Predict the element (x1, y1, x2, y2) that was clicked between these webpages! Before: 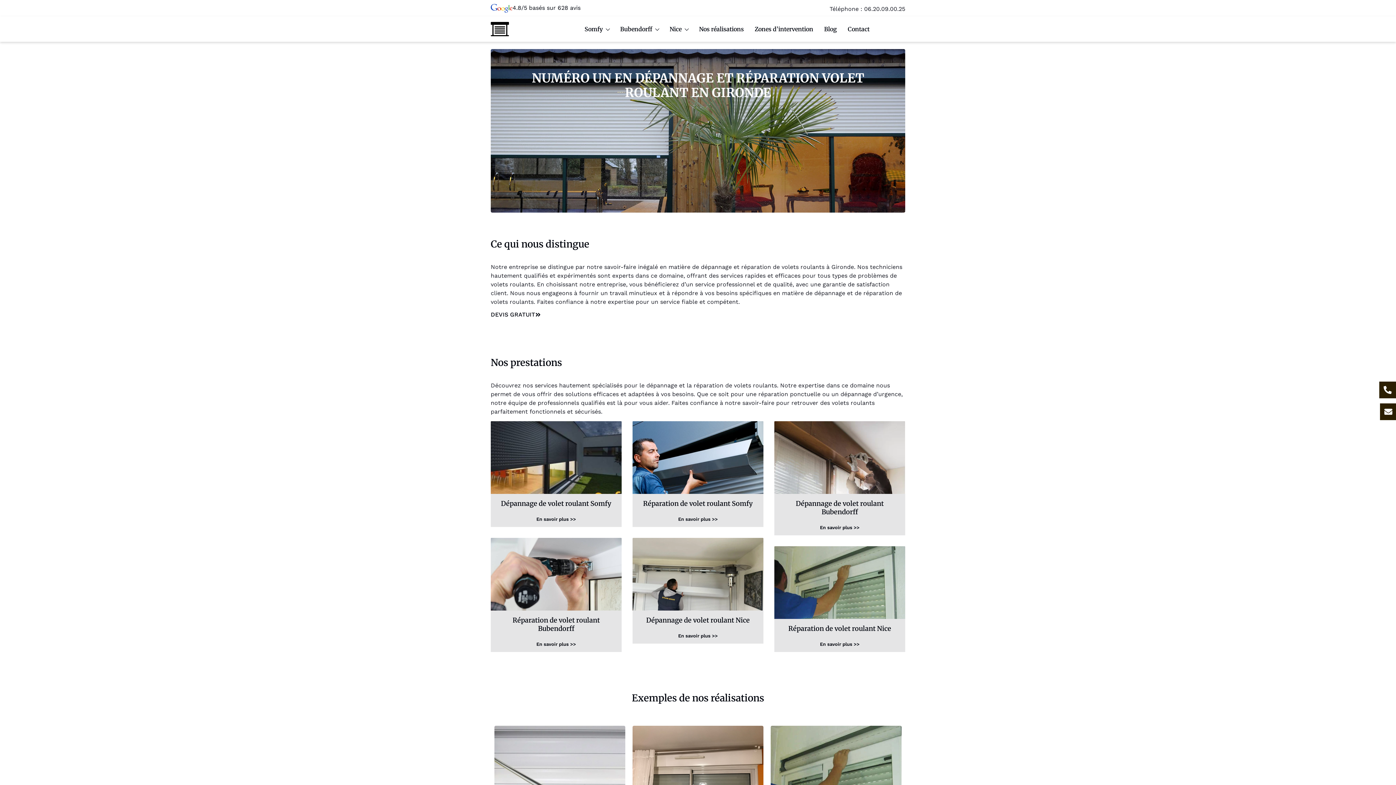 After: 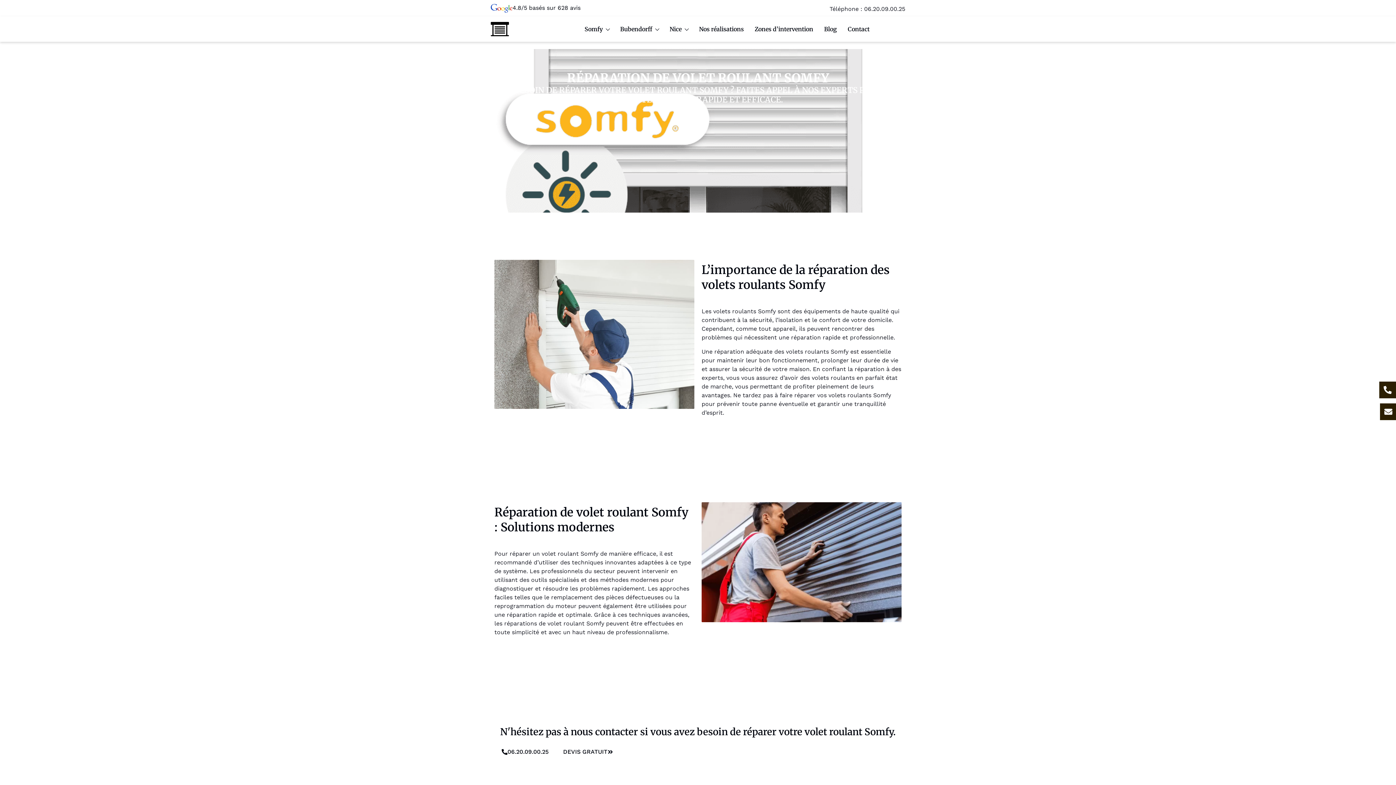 Action: label: En savoir plus >> bbox: (678, 517, 718, 521)